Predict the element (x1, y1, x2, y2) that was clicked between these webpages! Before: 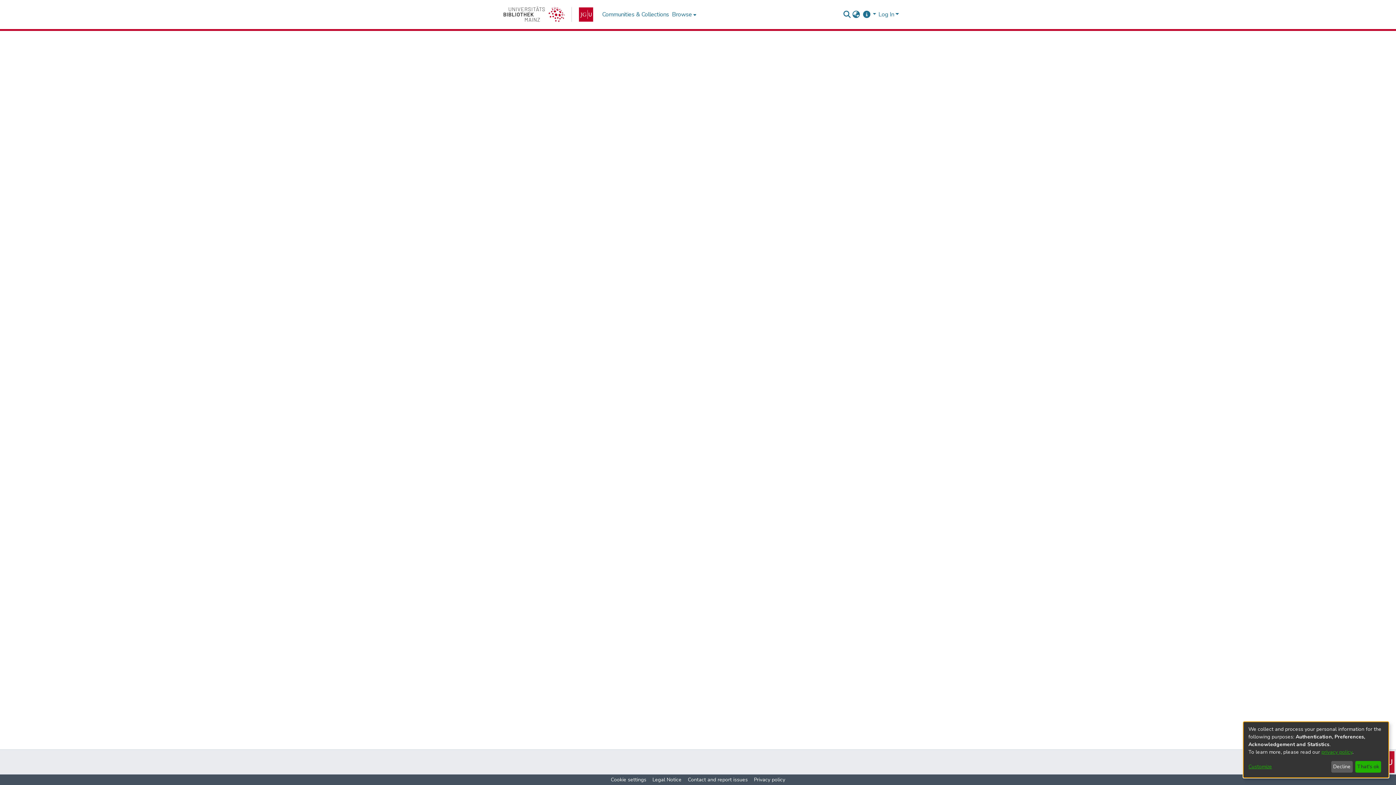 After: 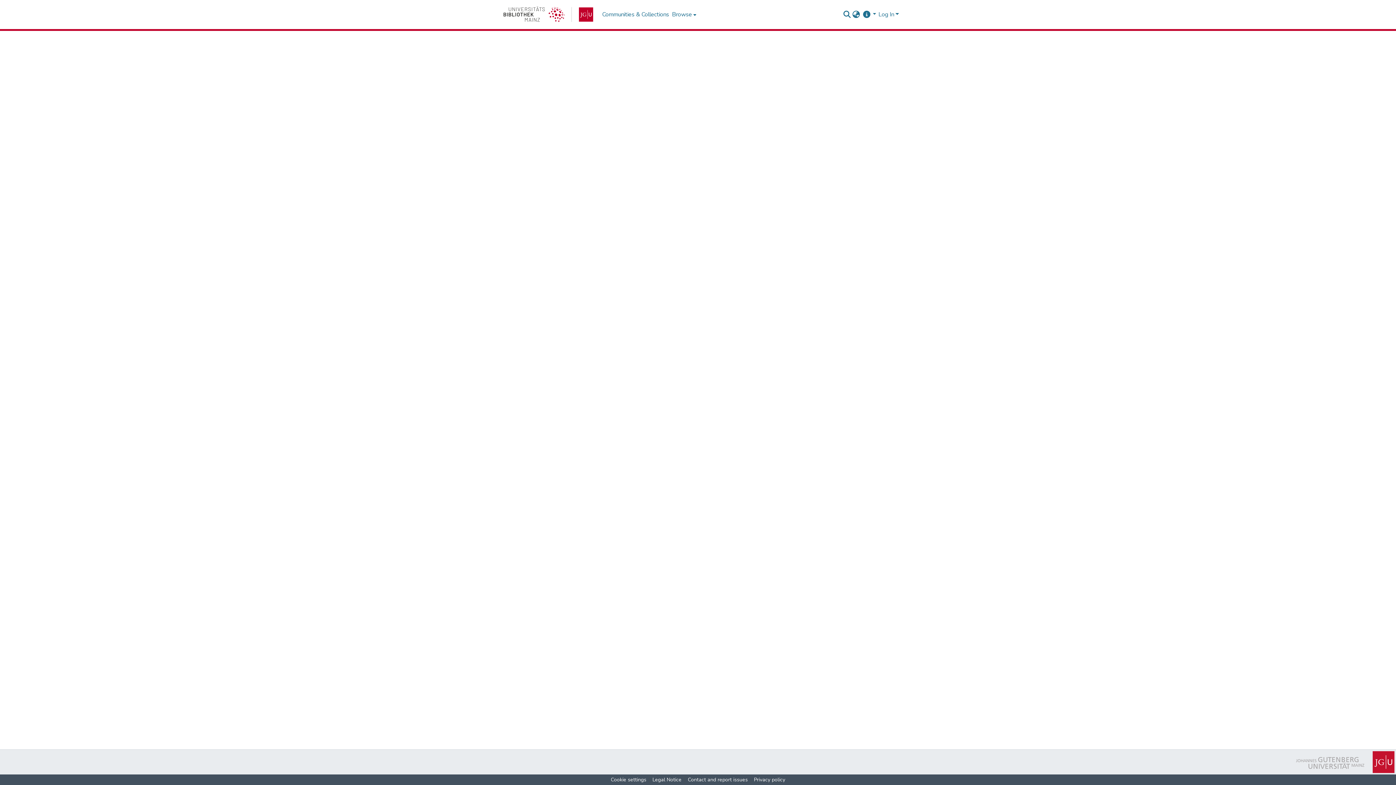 Action: bbox: (1331, 761, 1353, 773) label: Decline